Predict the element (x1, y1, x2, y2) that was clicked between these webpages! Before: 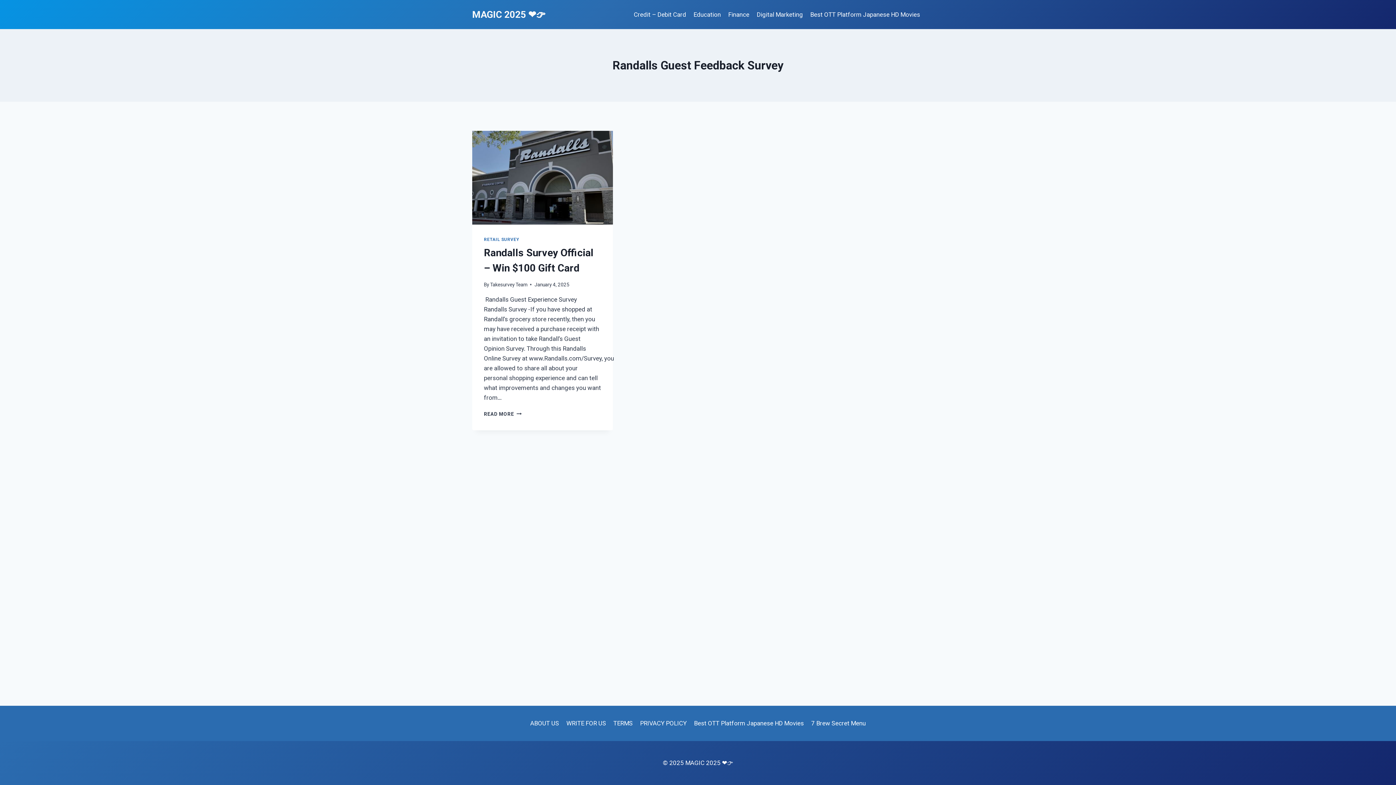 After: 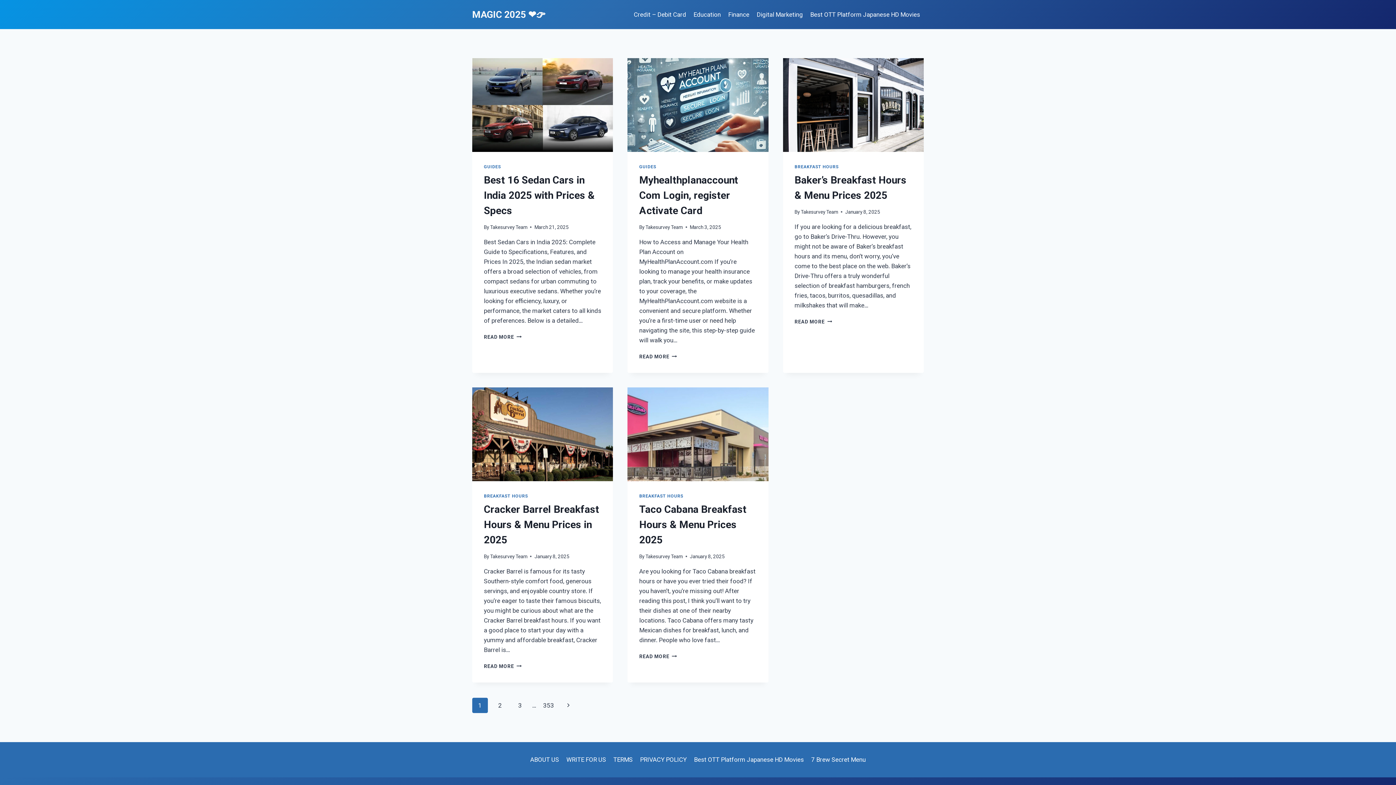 Action: label: MAGIC 2025 ❤️👉 bbox: (472, 8, 545, 20)